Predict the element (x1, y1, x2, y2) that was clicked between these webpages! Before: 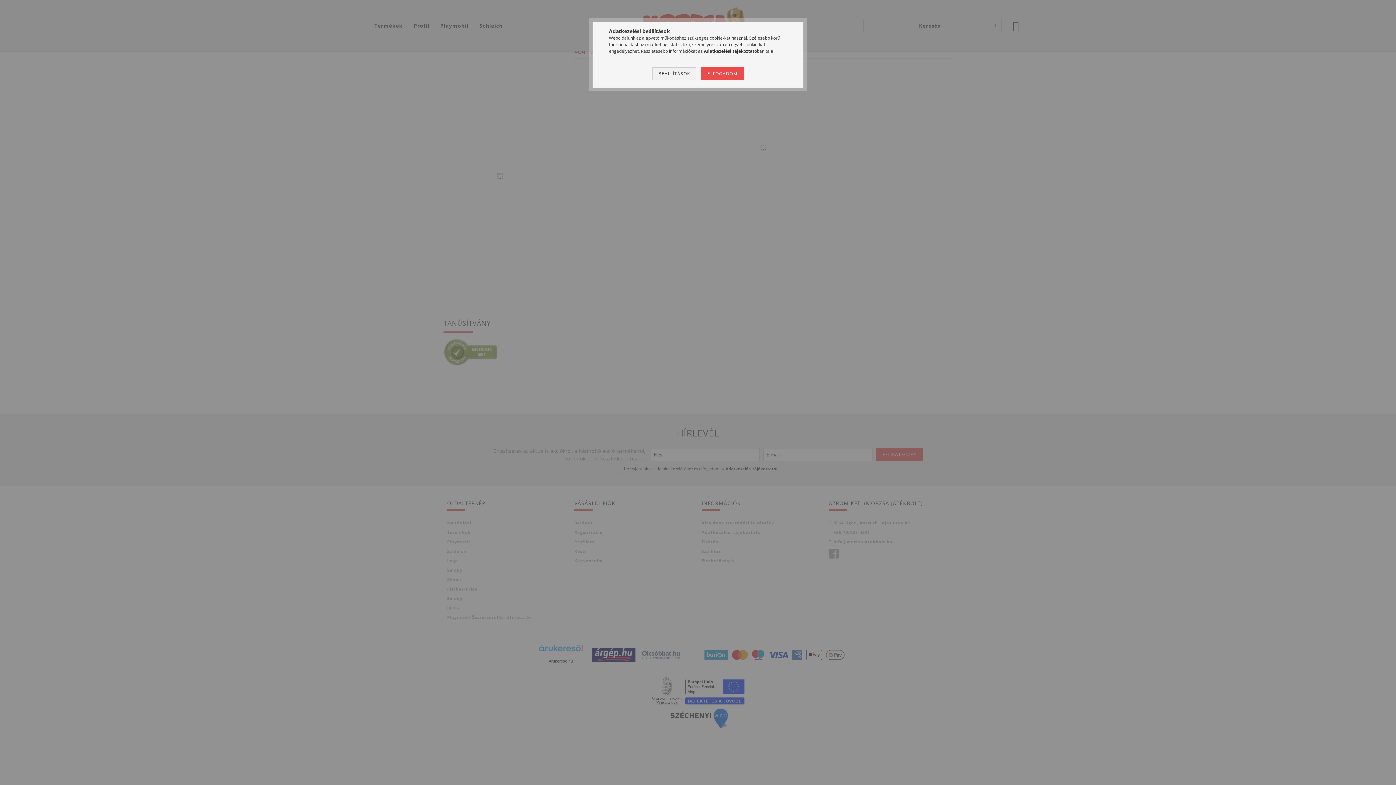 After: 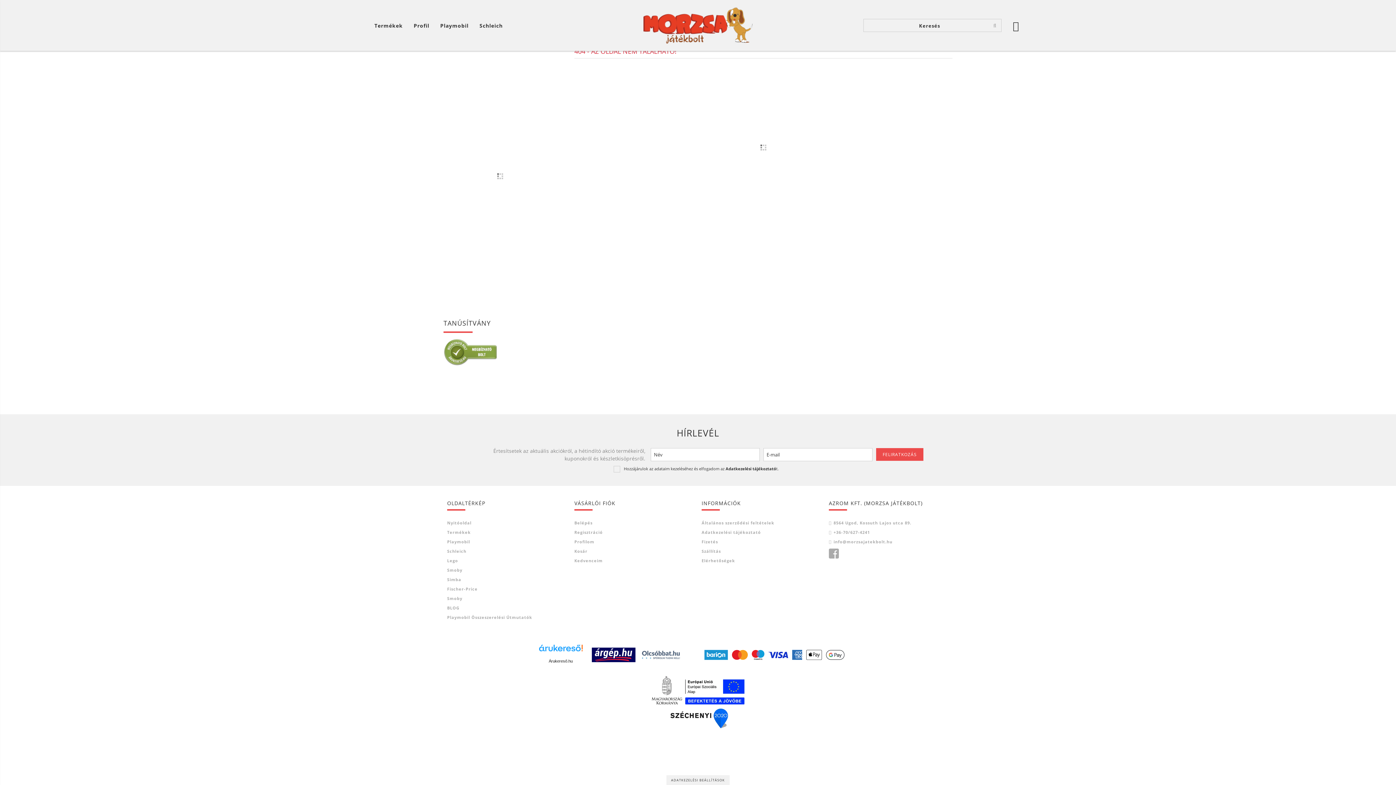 Action: label: ELFOGADOM bbox: (701, 67, 743, 80)